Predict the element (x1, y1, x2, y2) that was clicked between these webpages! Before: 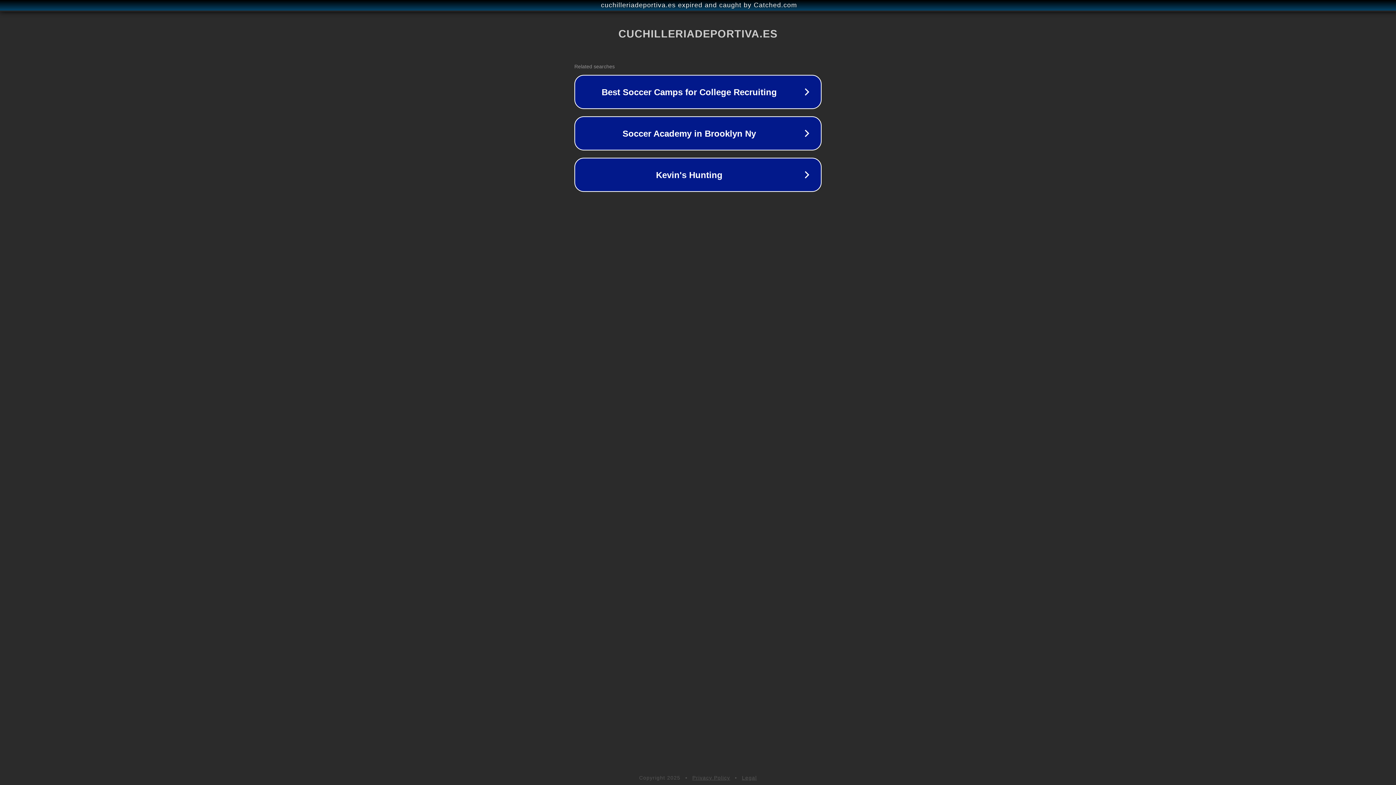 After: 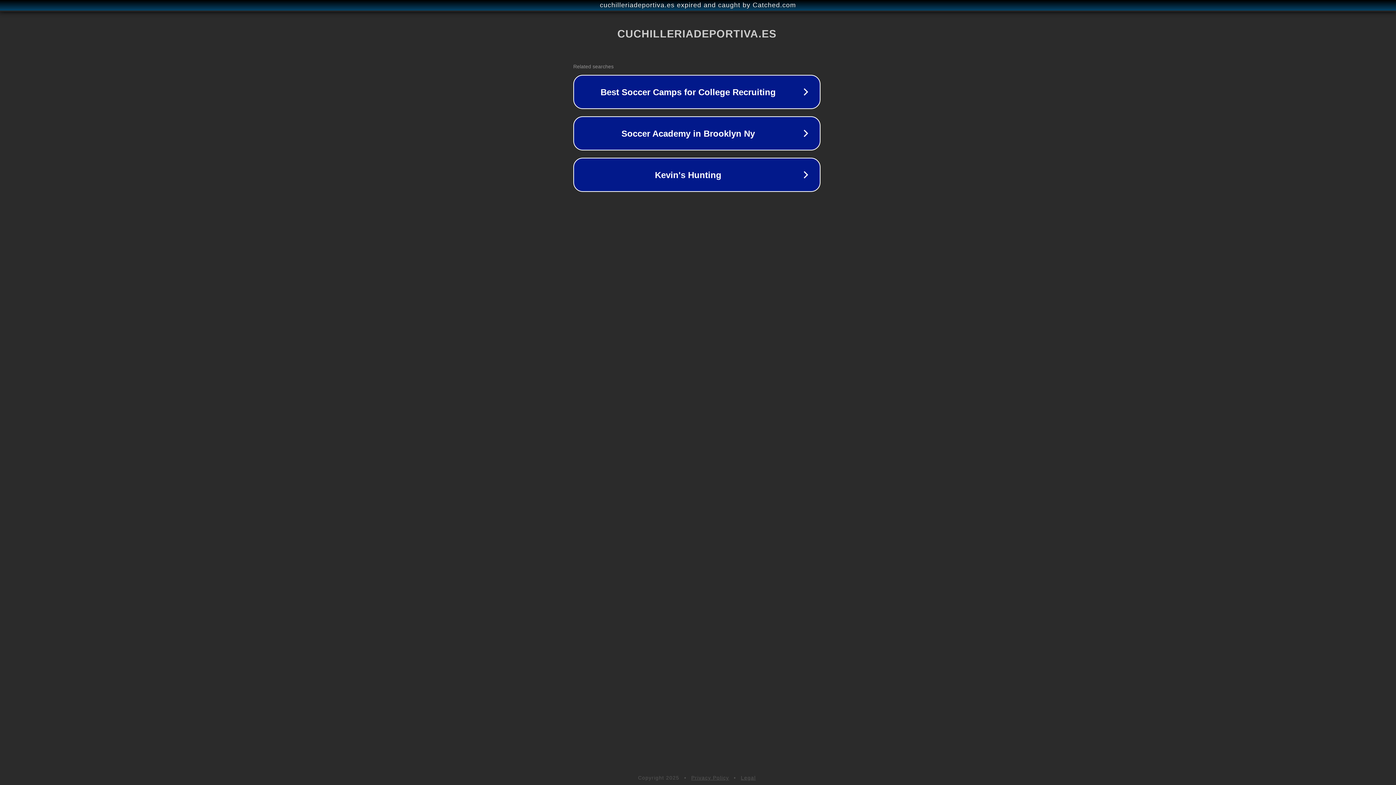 Action: label: cuchilleriadeportiva.es expired and caught by Catched.com bbox: (1, 1, 1397, 9)